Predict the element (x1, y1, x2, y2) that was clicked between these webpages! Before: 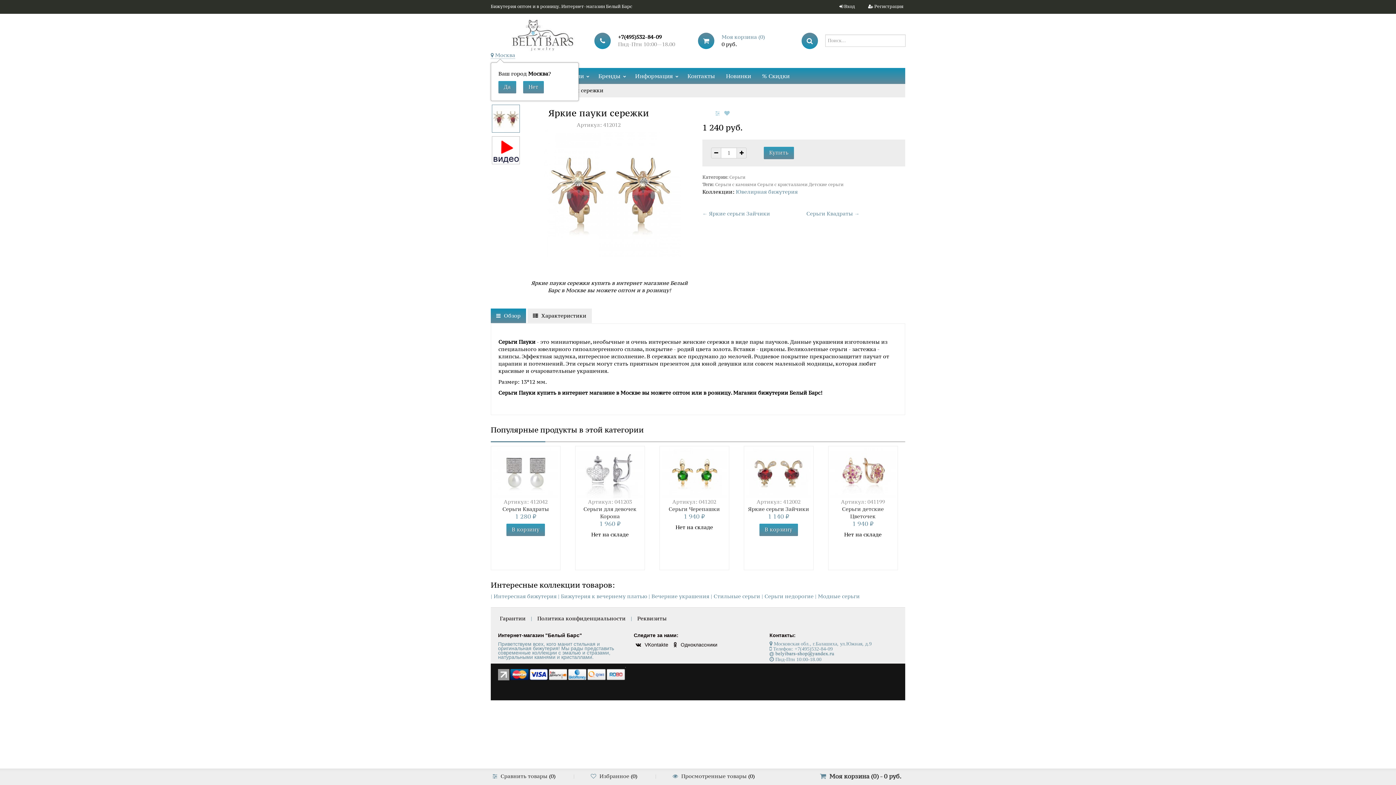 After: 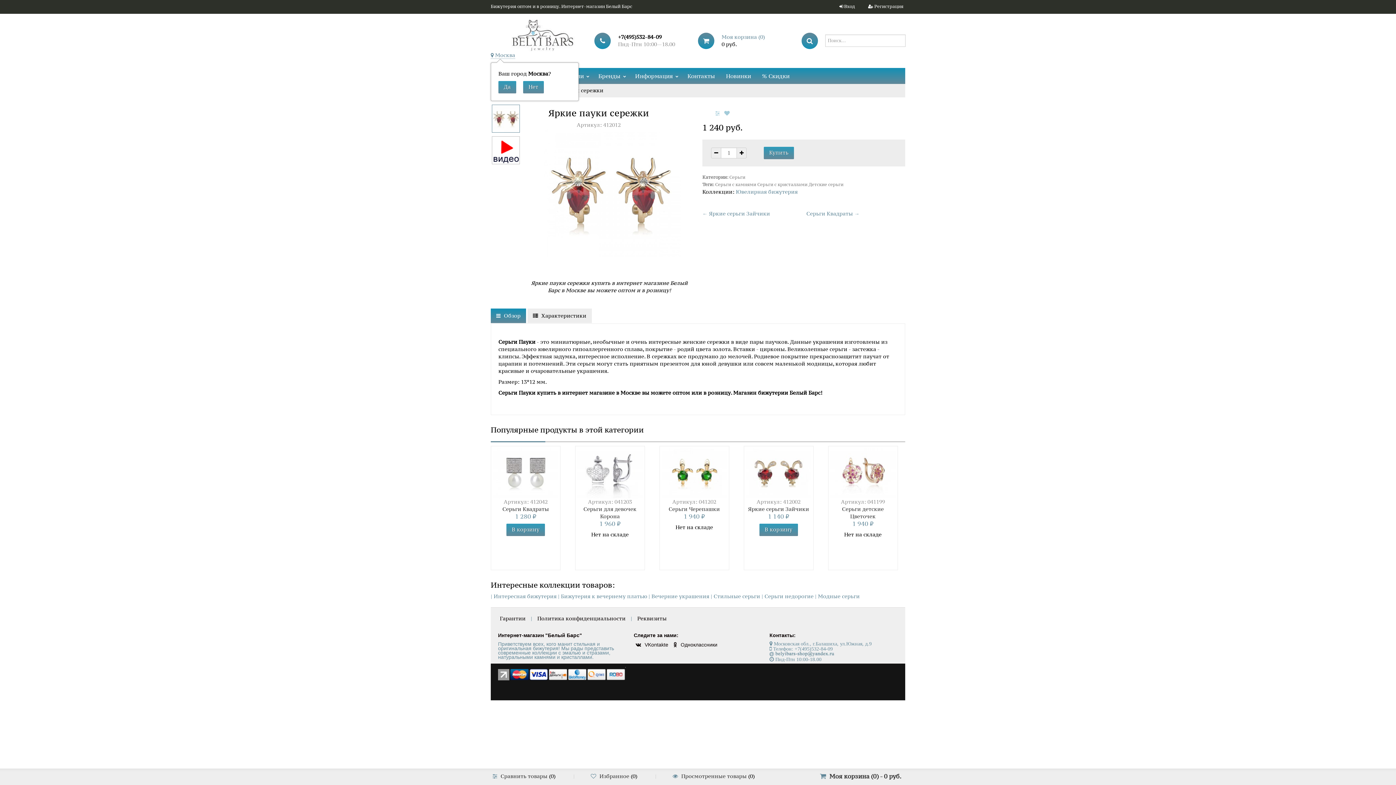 Action: bbox: (490, 308, 526, 323) label:  Обзор